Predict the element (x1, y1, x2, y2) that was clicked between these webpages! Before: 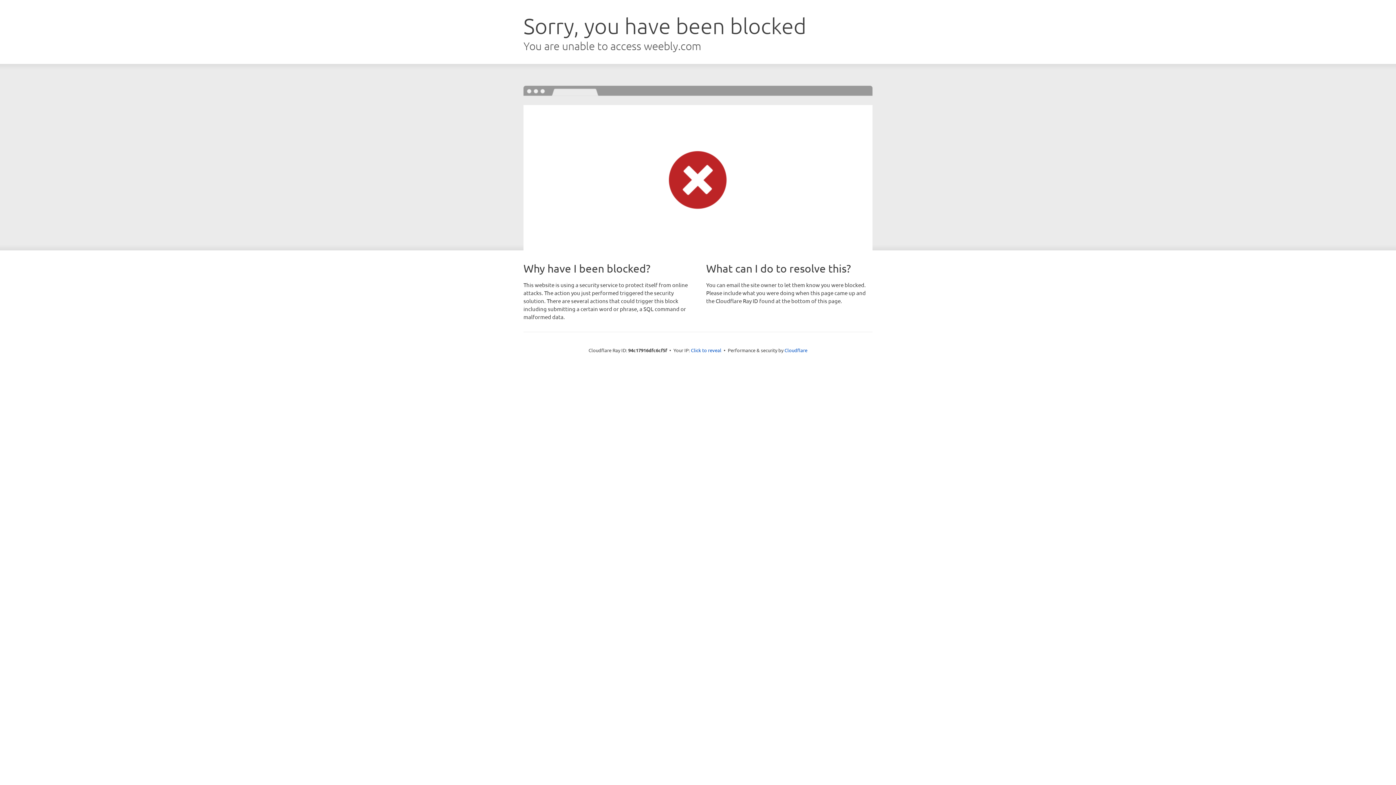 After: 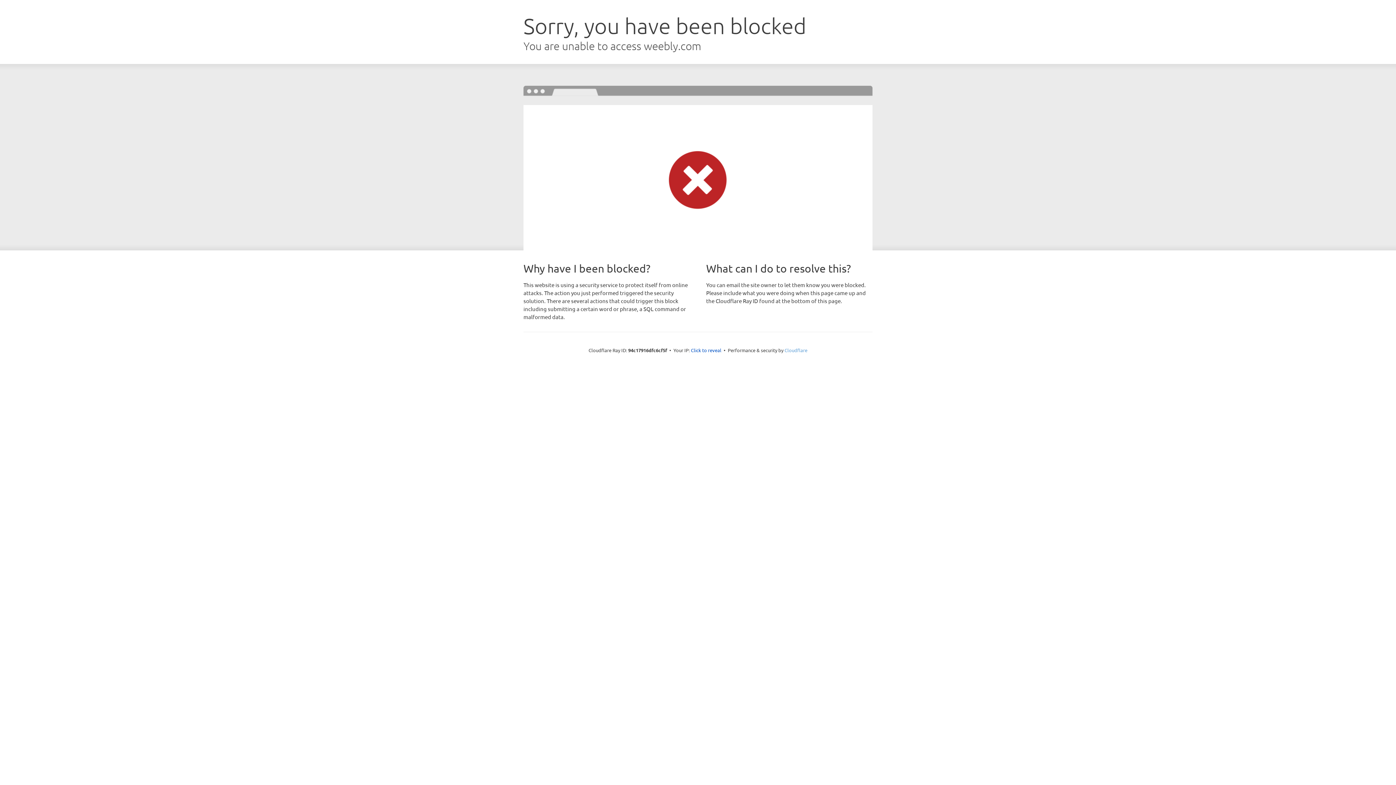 Action: bbox: (784, 347, 807, 353) label: Cloudflare